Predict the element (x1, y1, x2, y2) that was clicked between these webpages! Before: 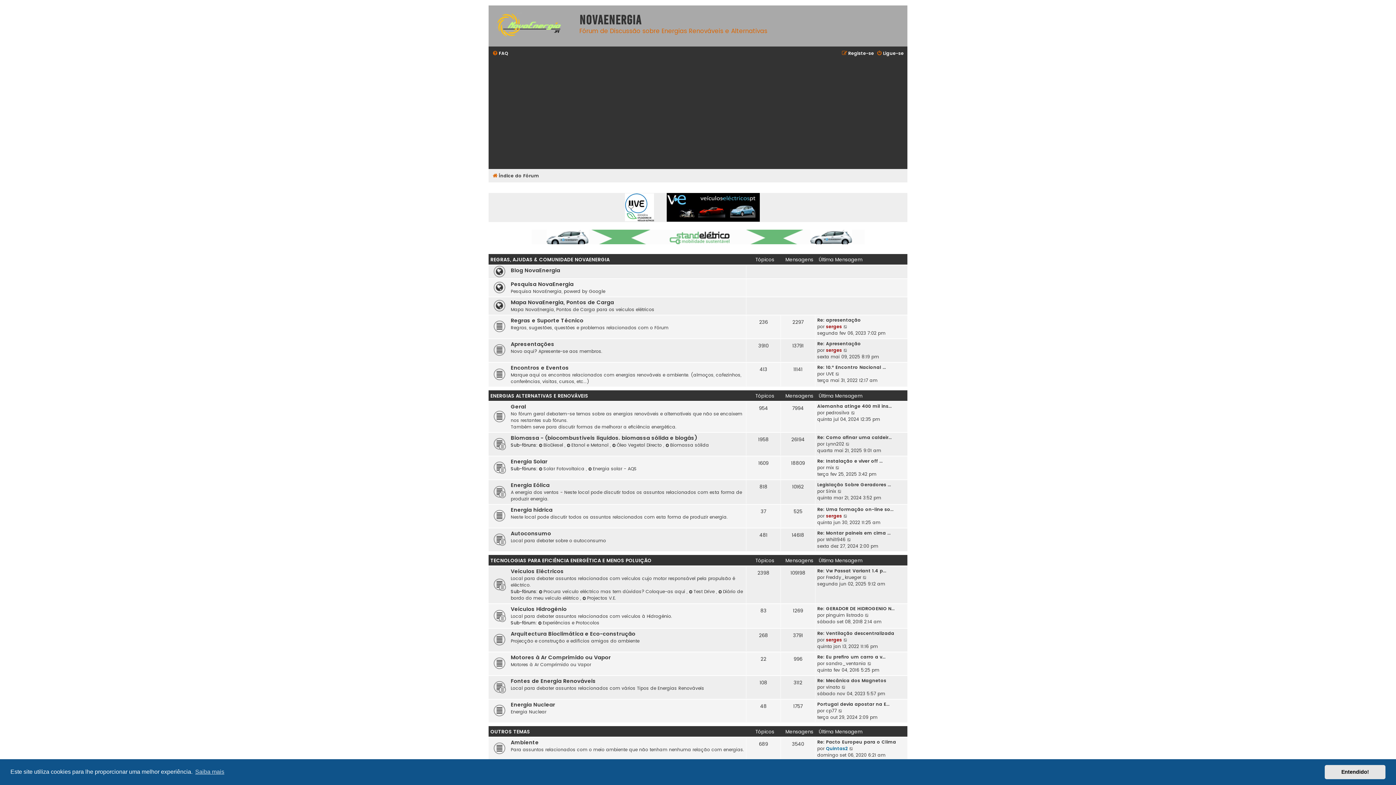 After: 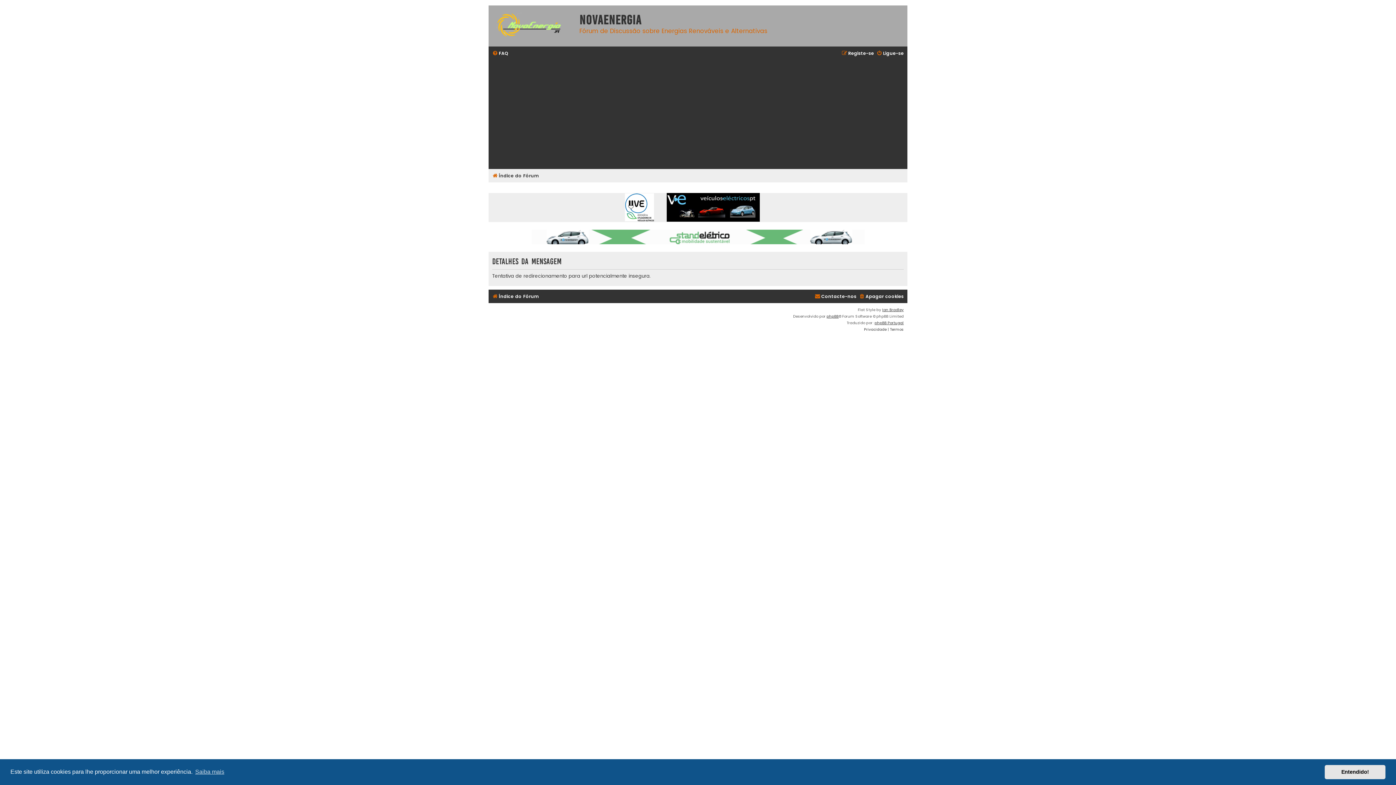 Action: label: vinato bbox: (826, 684, 840, 690)